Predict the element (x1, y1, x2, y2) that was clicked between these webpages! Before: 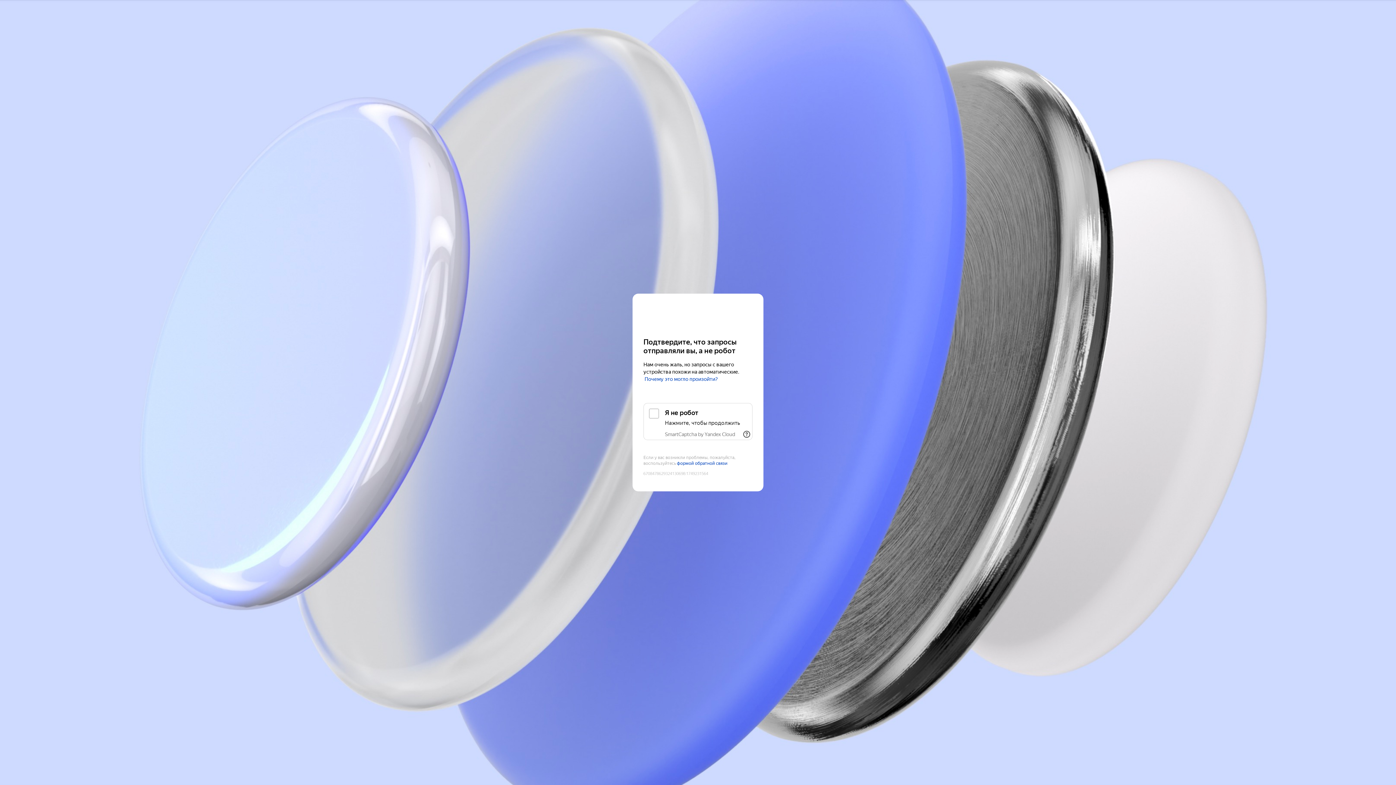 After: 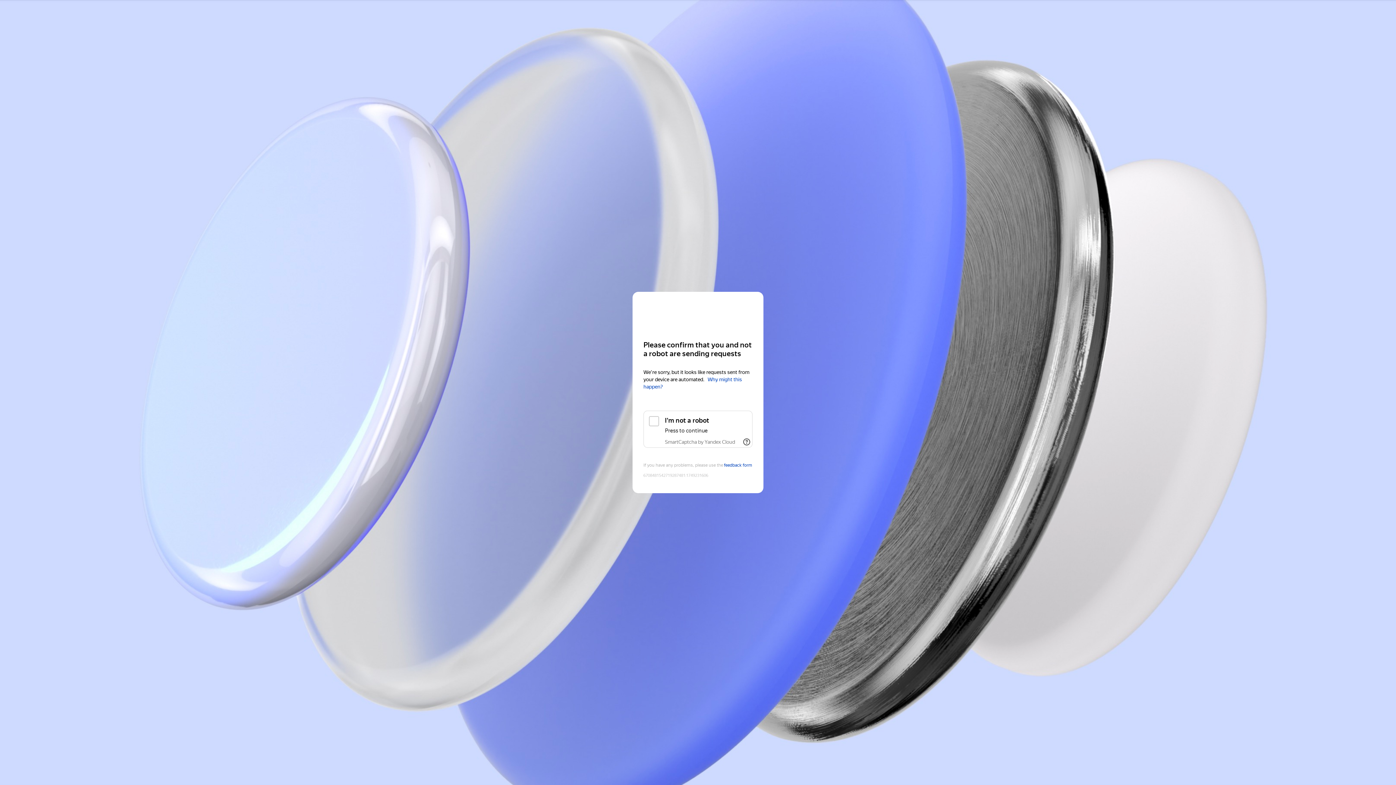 Action: bbox: (643, 308, 752, 321) label: Yandex Cloud